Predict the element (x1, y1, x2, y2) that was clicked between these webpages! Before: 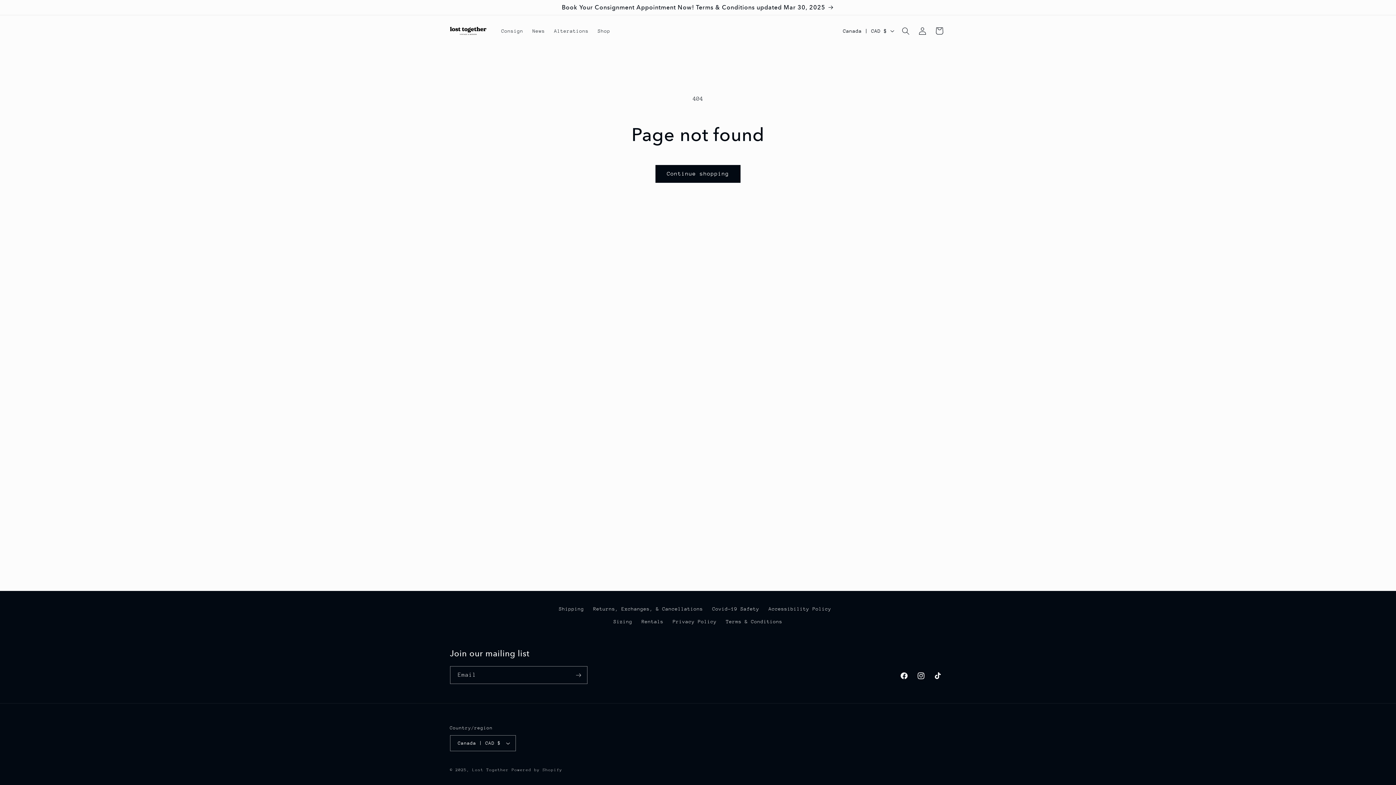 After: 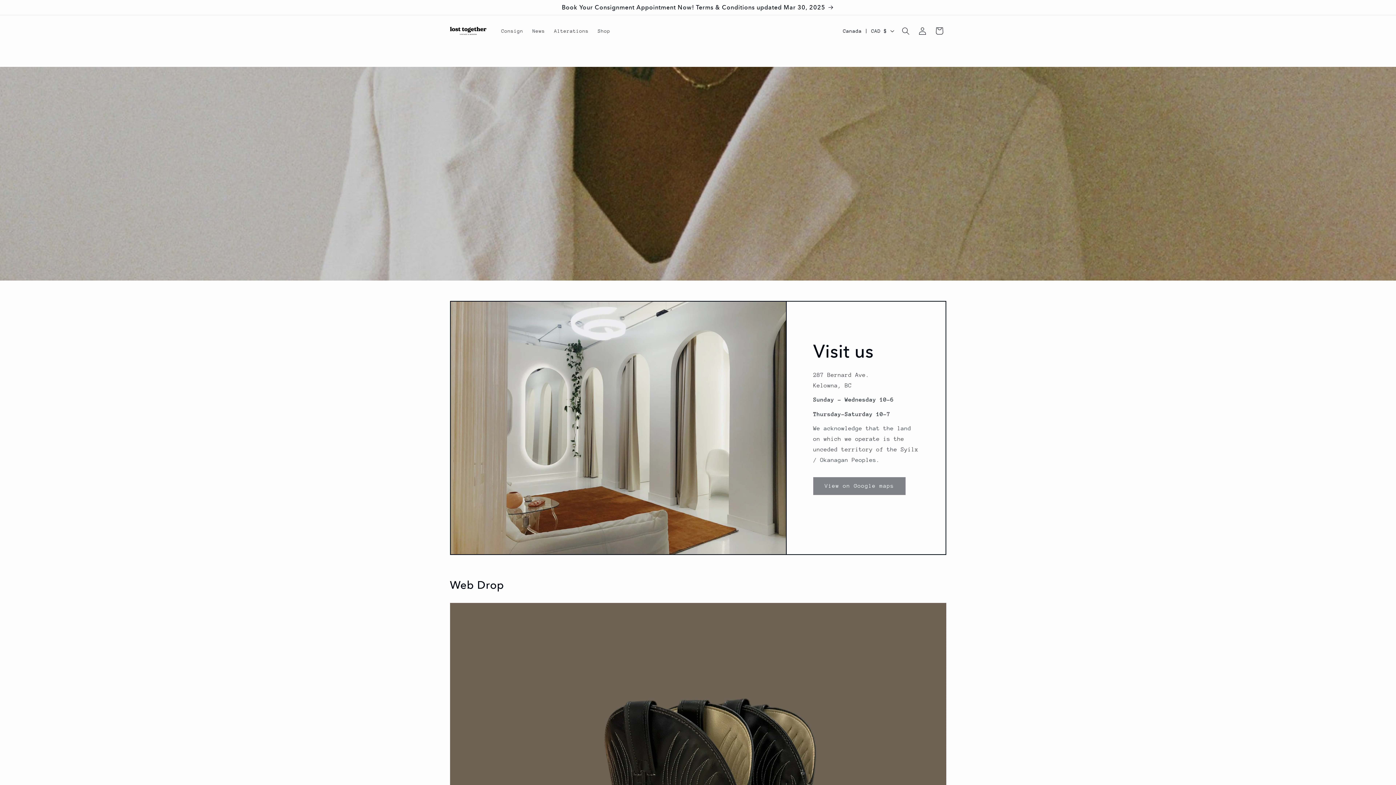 Action: bbox: (447, 24, 489, 37)